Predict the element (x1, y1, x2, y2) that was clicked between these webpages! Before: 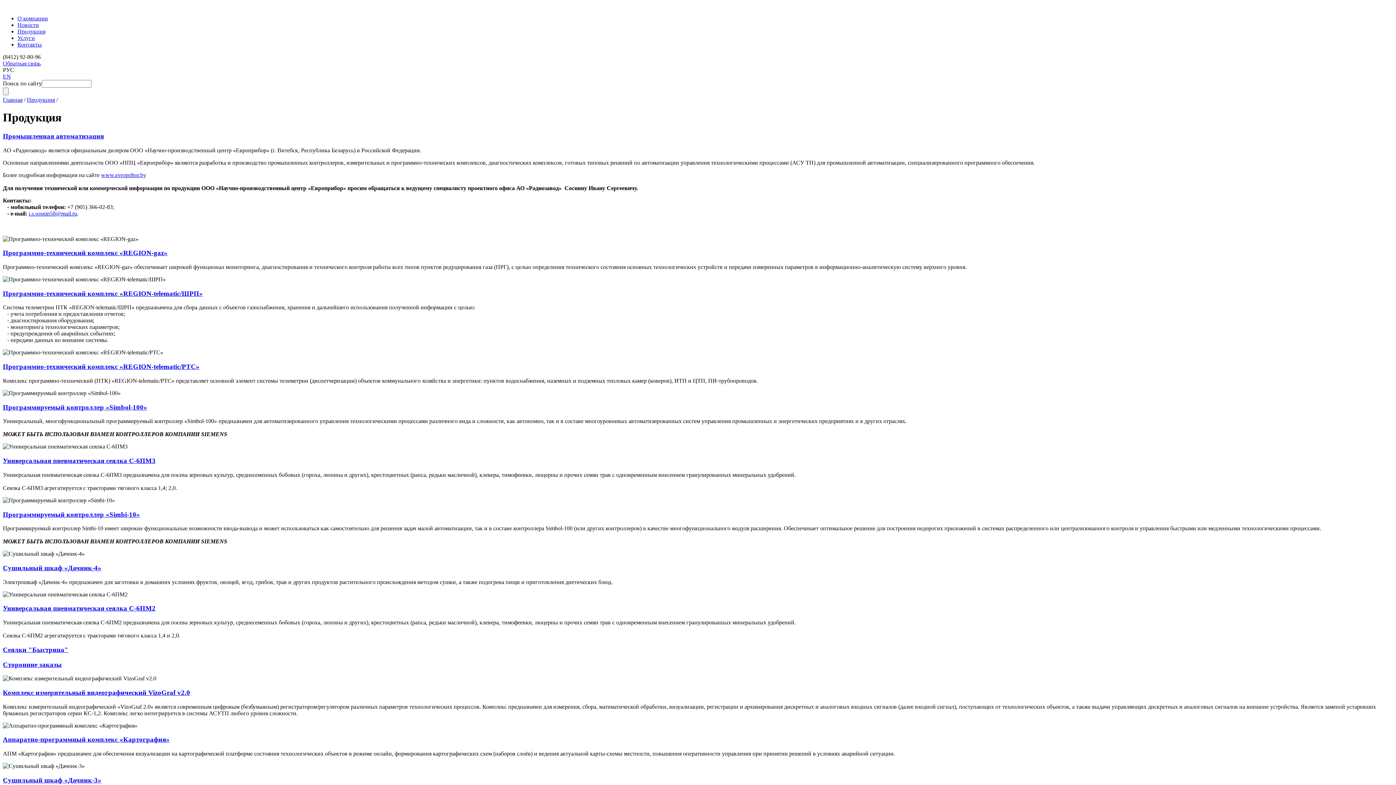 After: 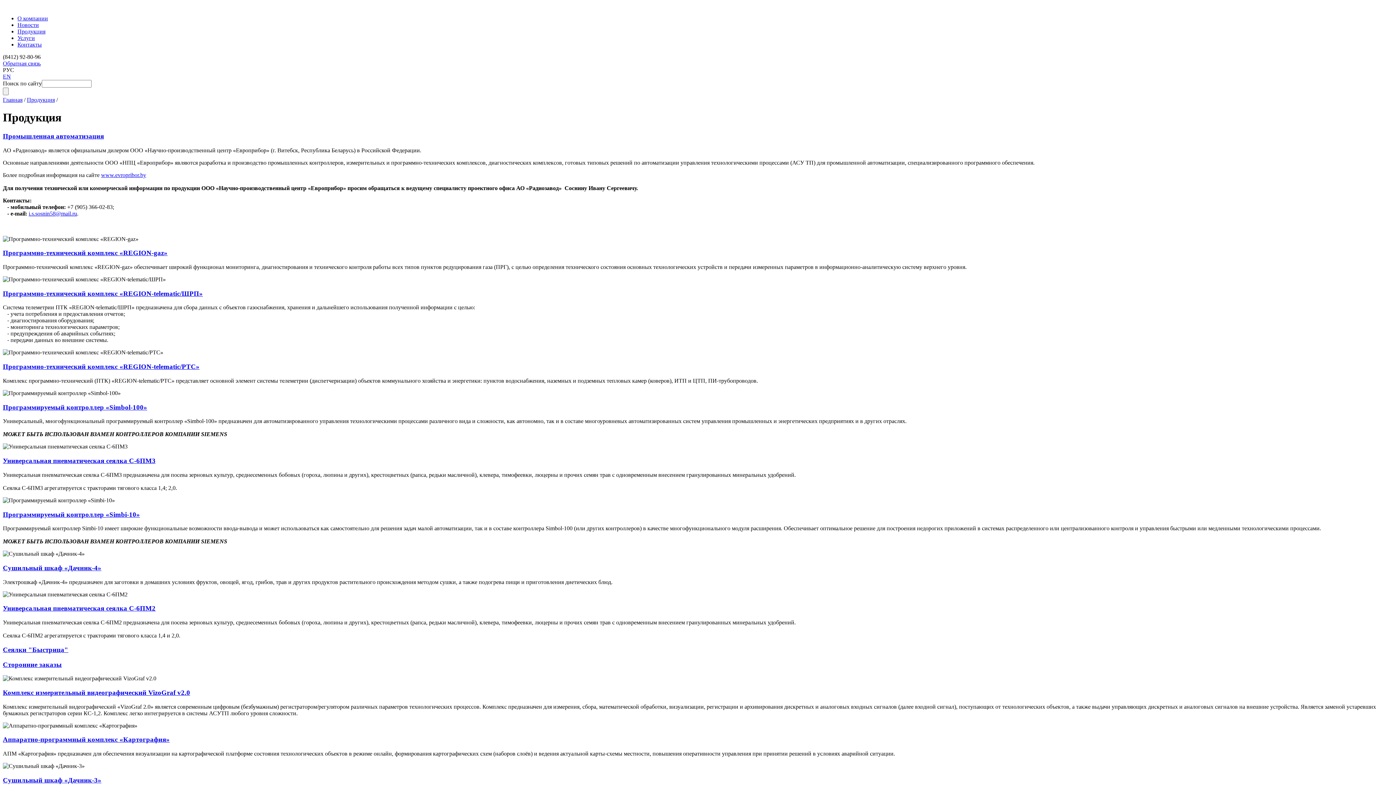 Action: label: Сеялки "Быстрица" bbox: (2, 646, 68, 653)